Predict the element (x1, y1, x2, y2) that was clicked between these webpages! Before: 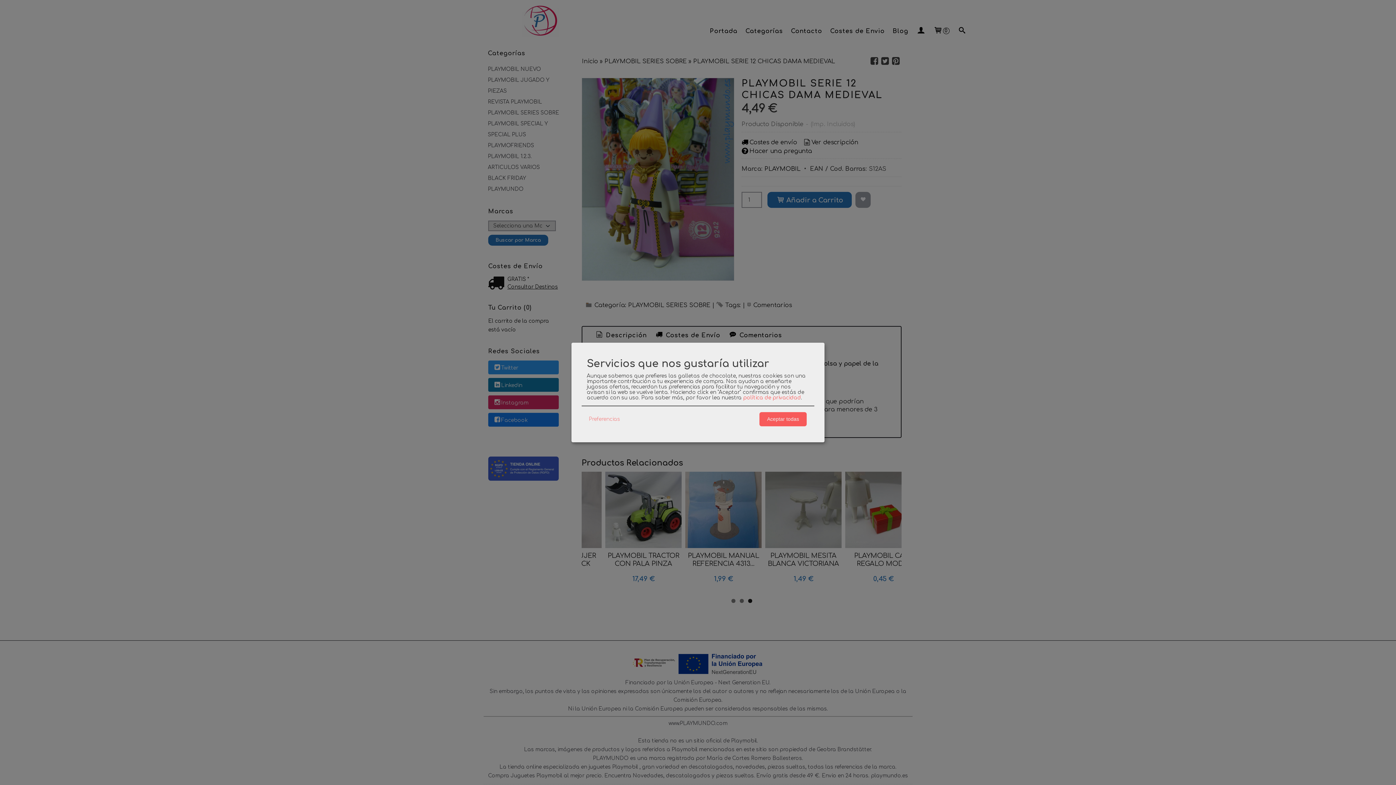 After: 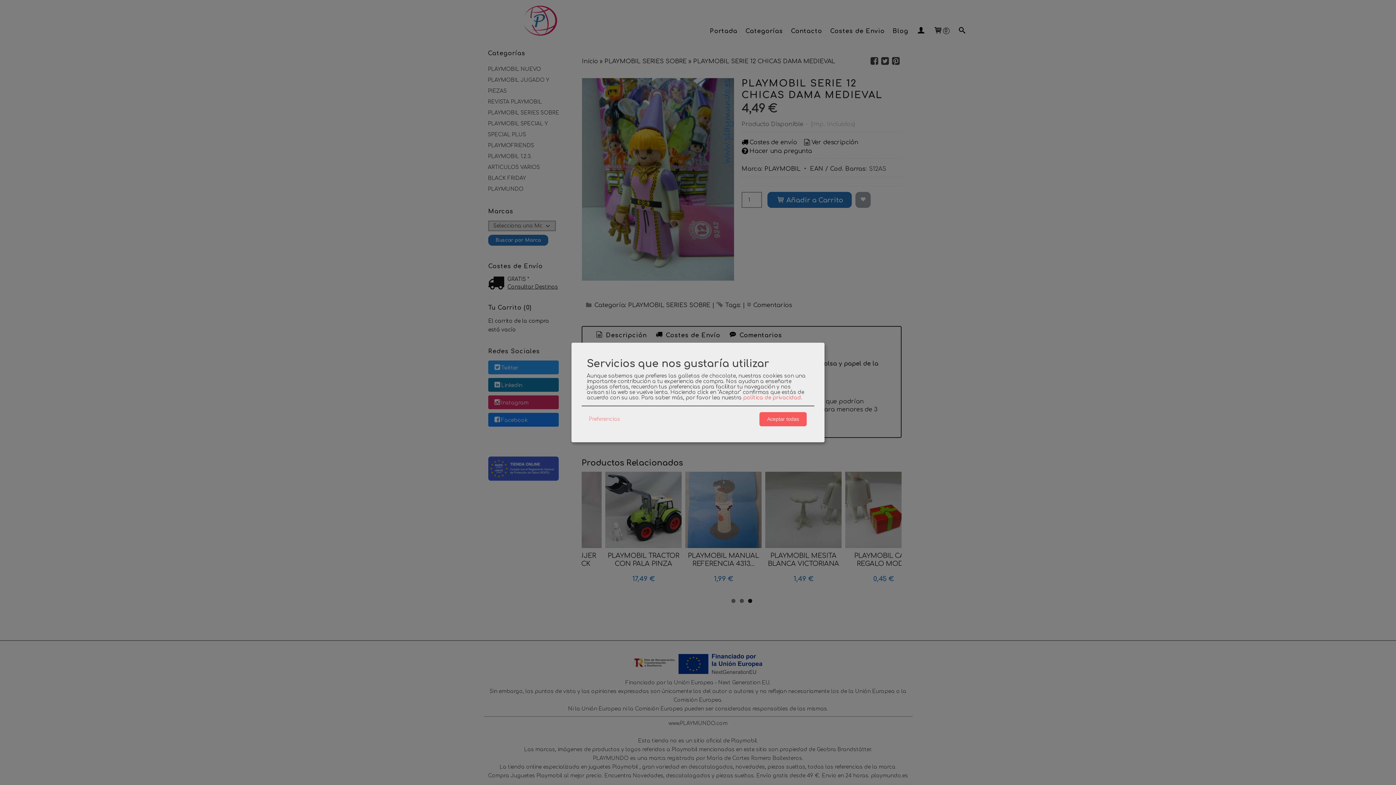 Action: bbox: (743, 395, 801, 400) label: política de privacidad